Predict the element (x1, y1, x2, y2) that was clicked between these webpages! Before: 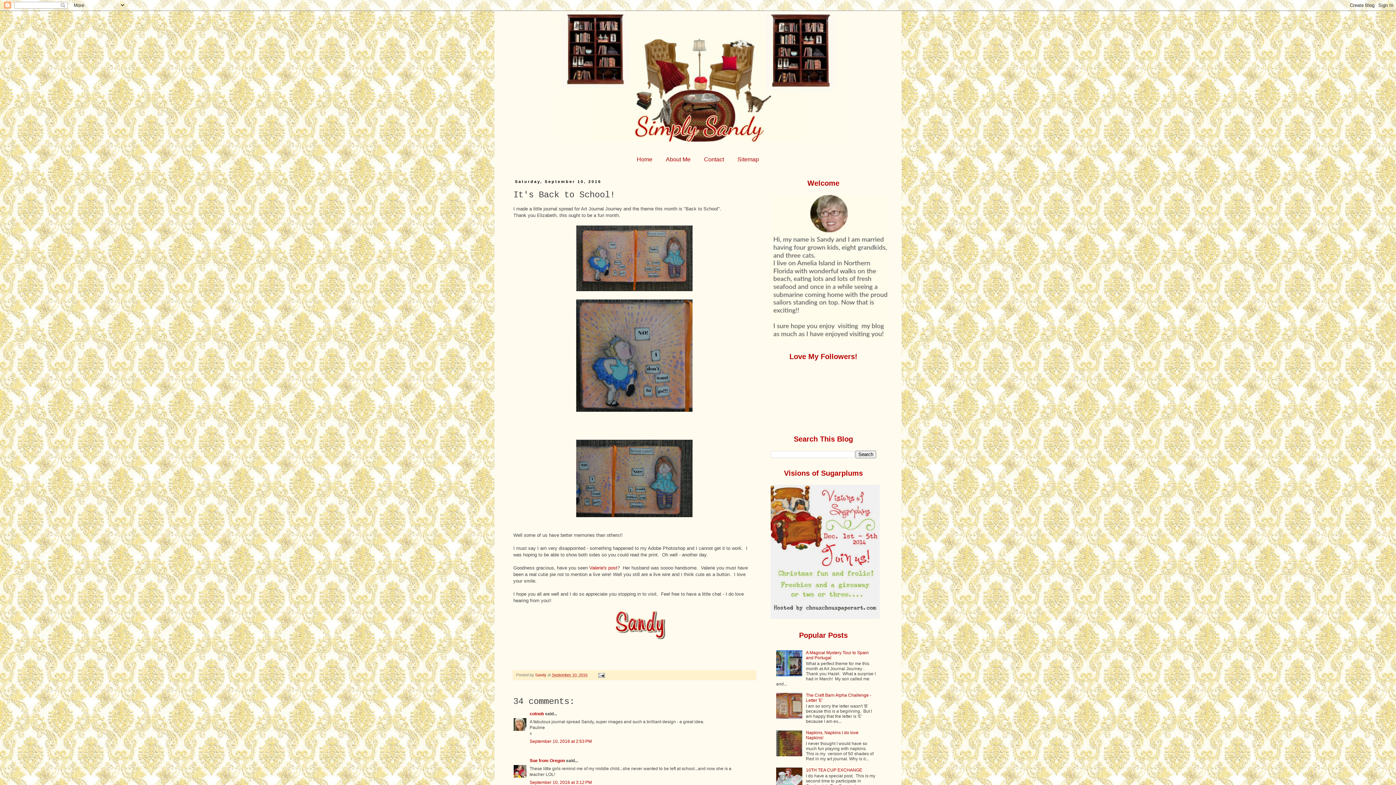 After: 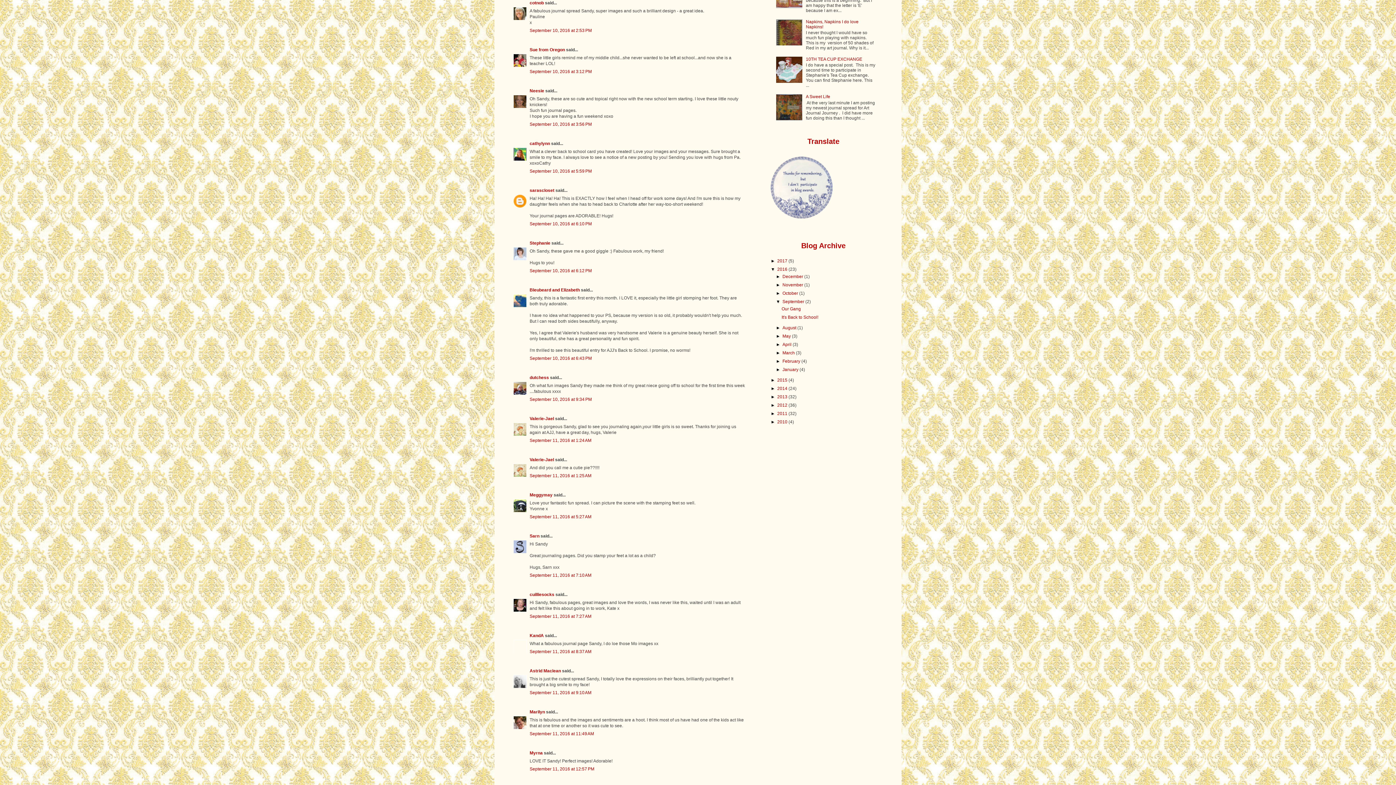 Action: label: September 10, 2016 at 2:53 PM bbox: (529, 739, 592, 744)